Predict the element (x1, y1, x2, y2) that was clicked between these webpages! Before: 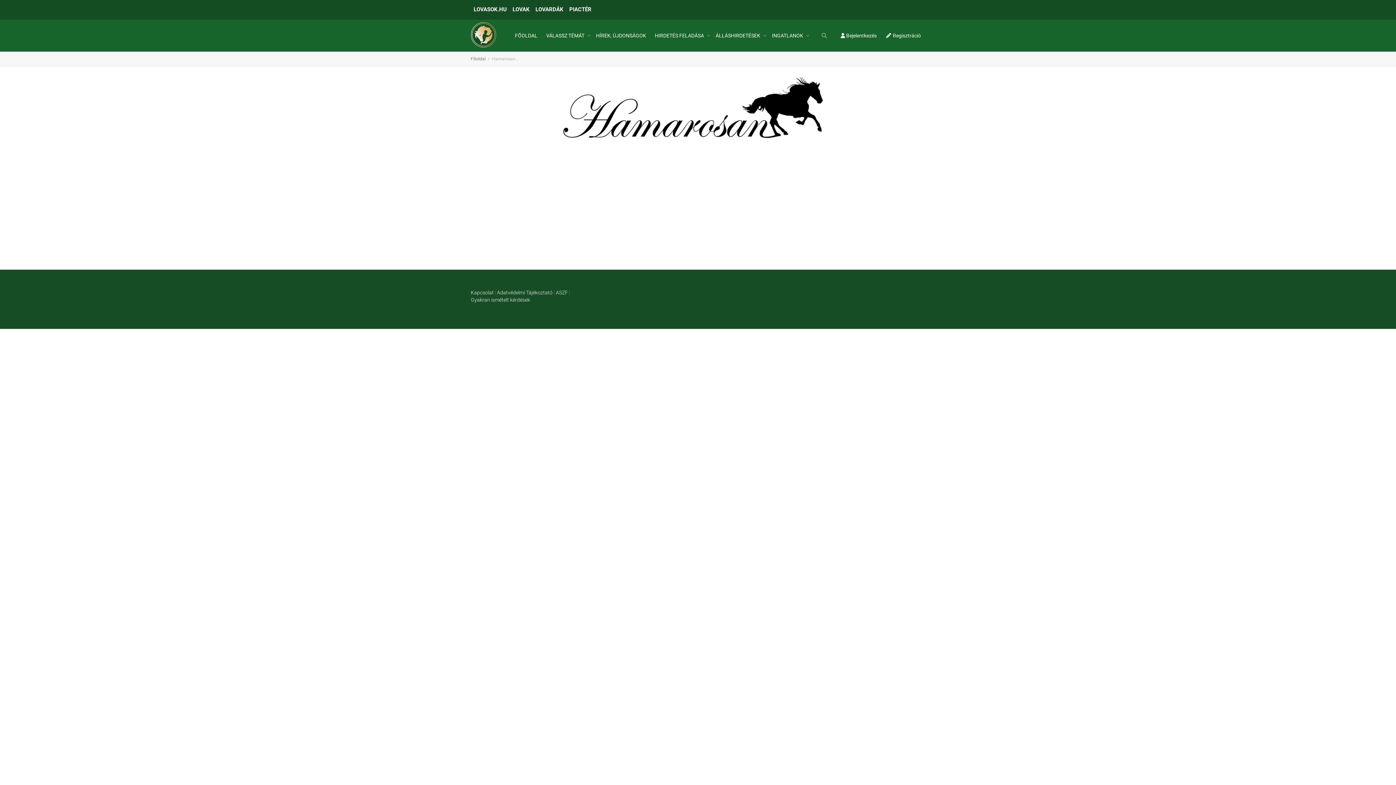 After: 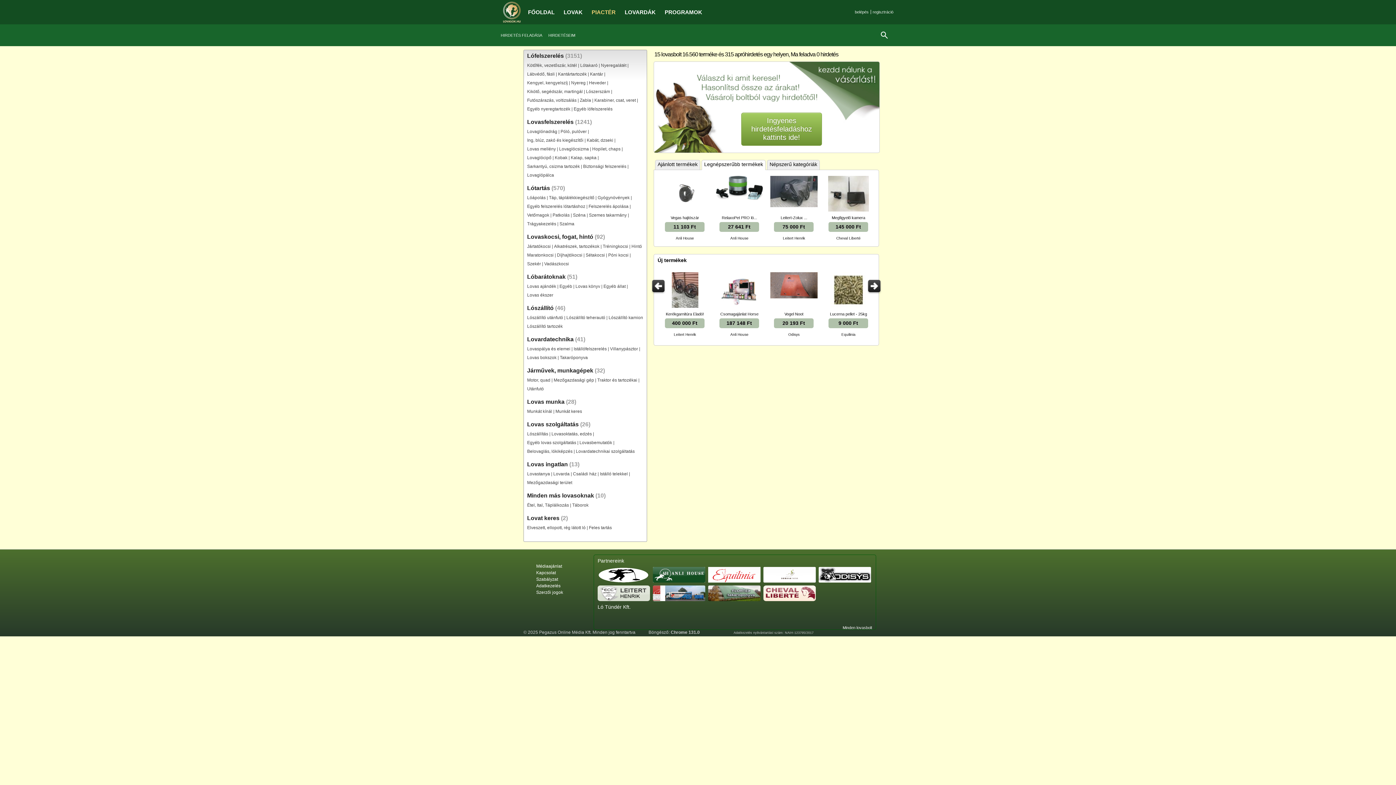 Action: label: PIACTÉR bbox: (566, 0, 594, 19)